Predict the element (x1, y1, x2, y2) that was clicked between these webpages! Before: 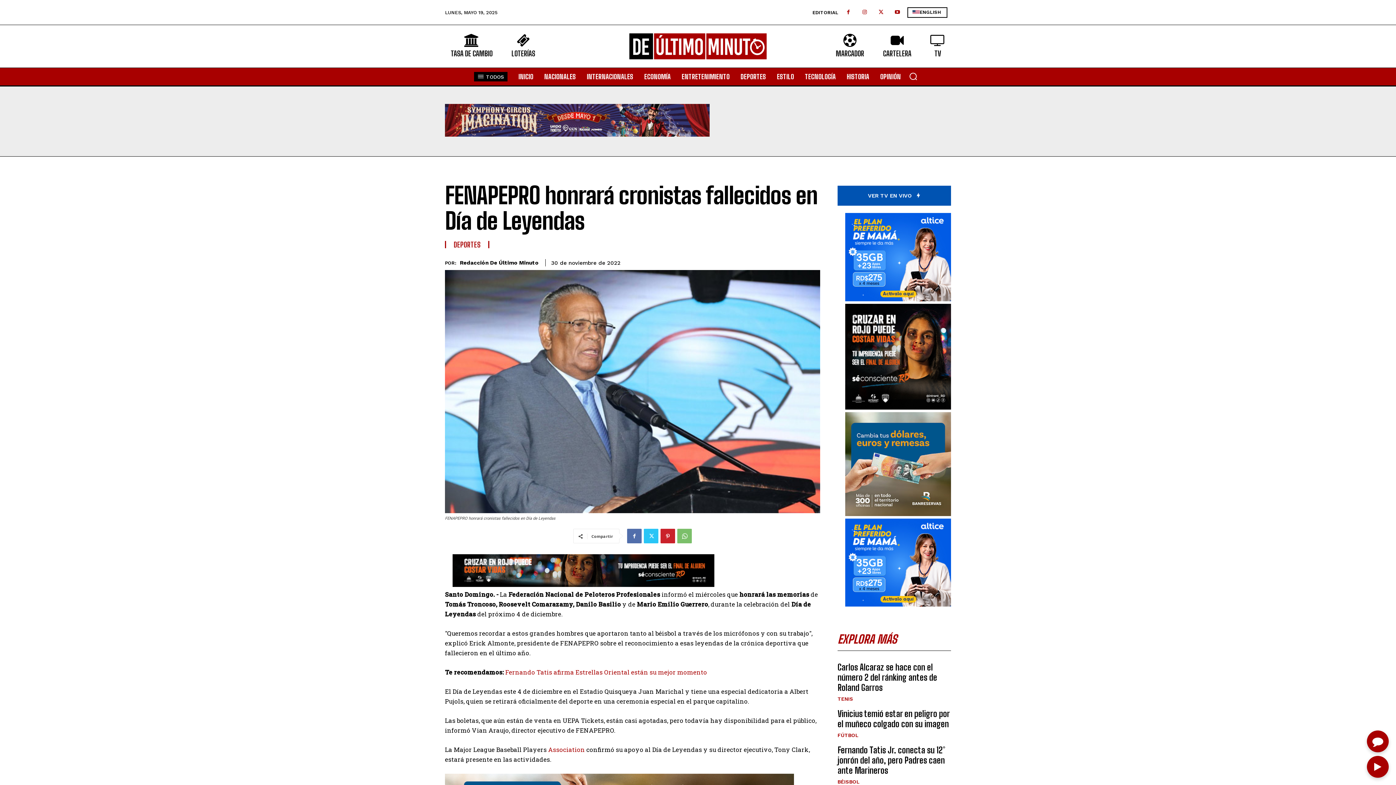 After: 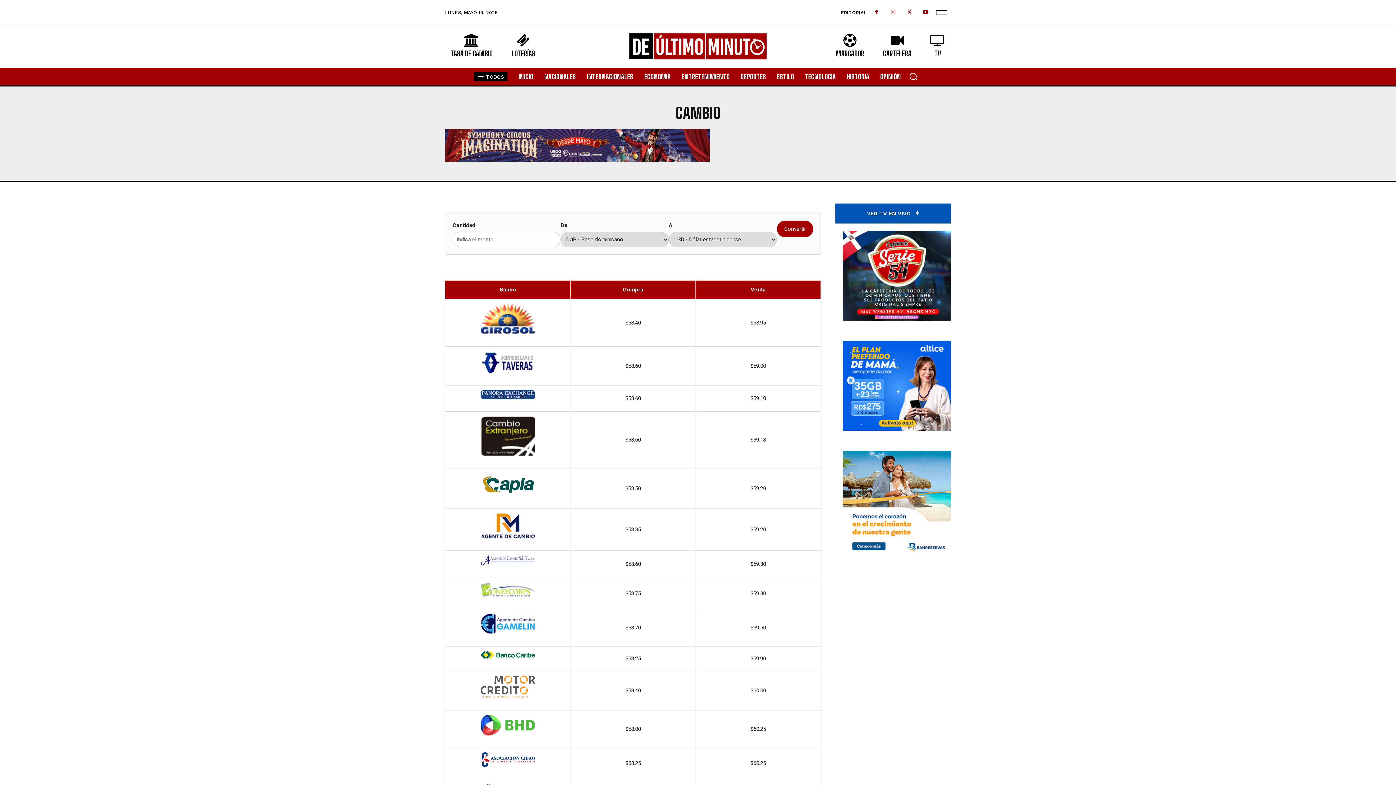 Action: bbox: (445, 34, 498, 60) label: TASA DE CAMBIO